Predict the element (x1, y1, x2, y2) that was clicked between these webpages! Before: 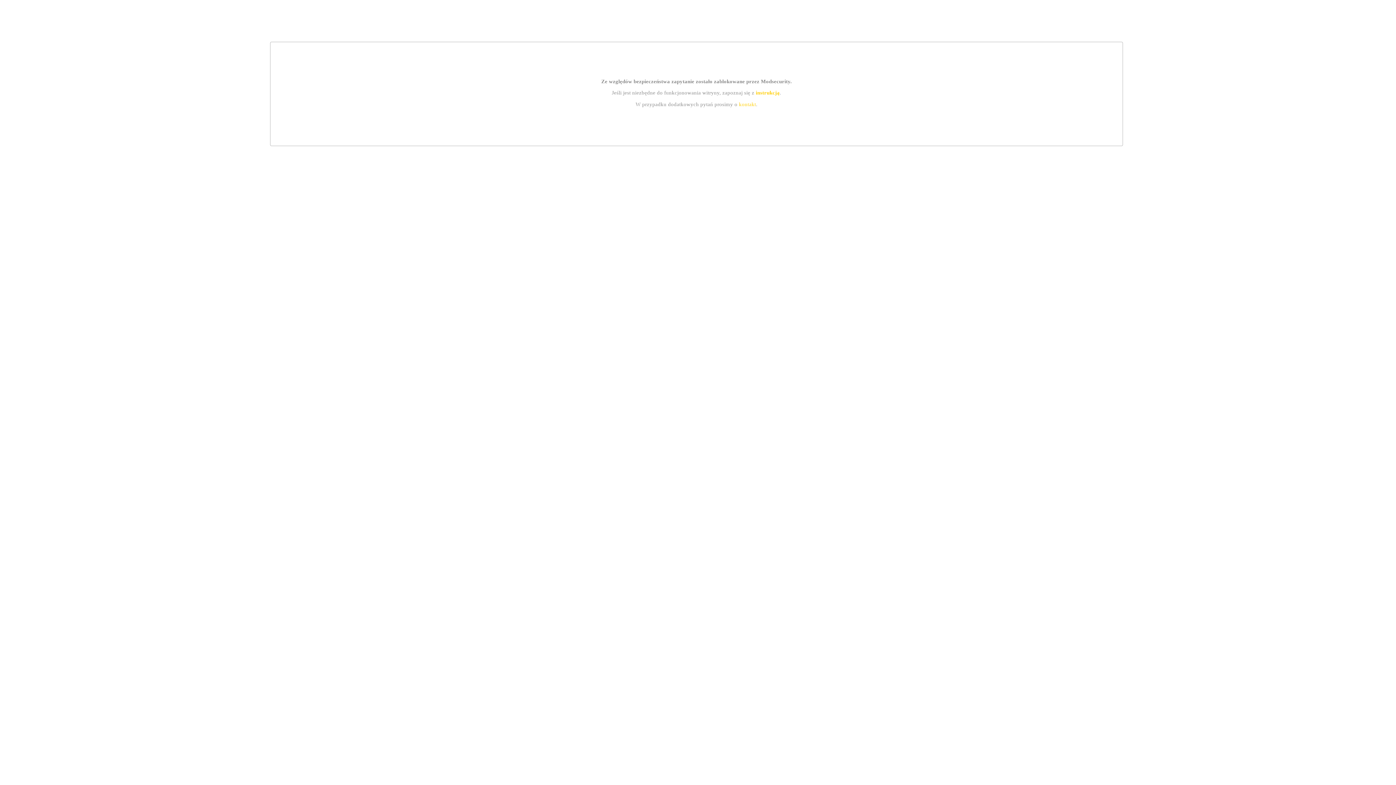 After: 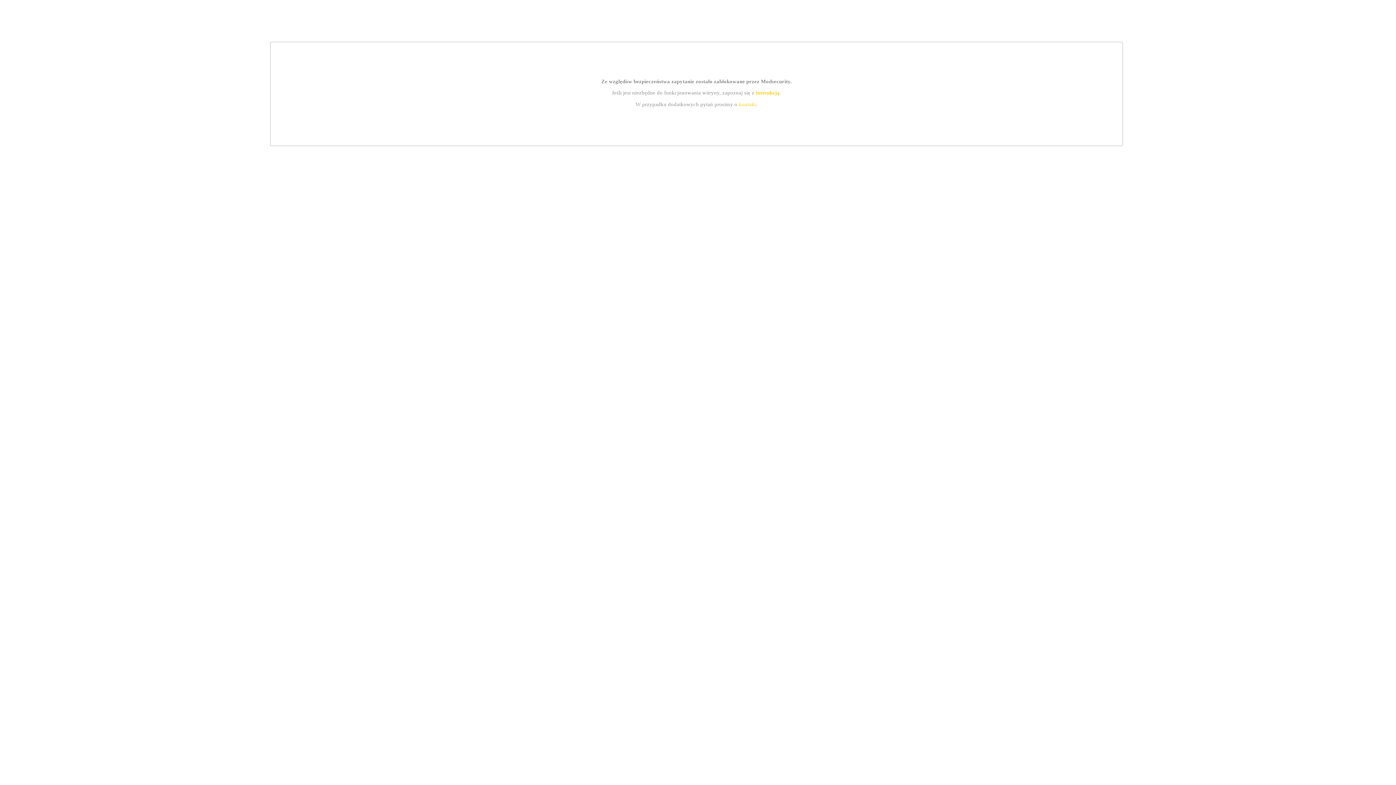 Action: bbox: (755, 89, 779, 95) label: instrukcją